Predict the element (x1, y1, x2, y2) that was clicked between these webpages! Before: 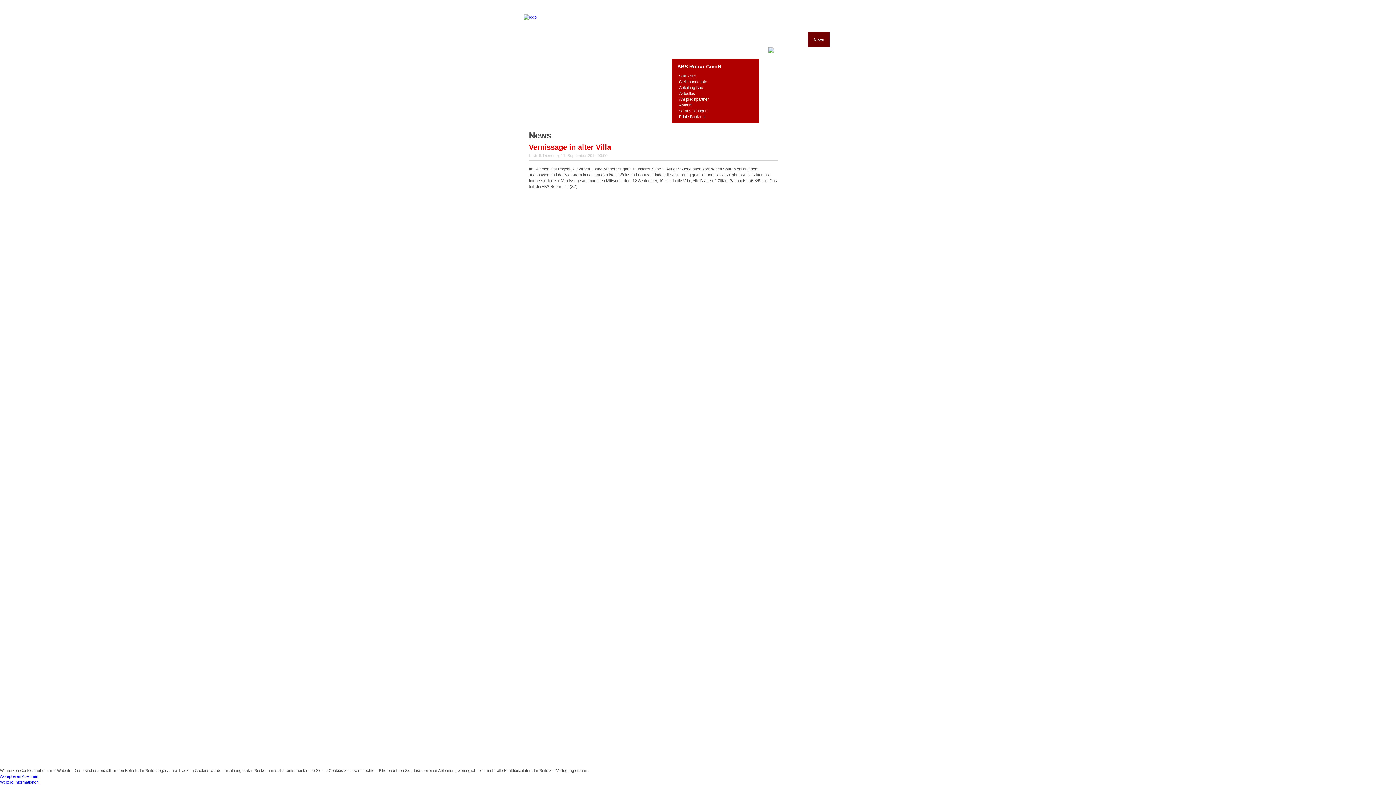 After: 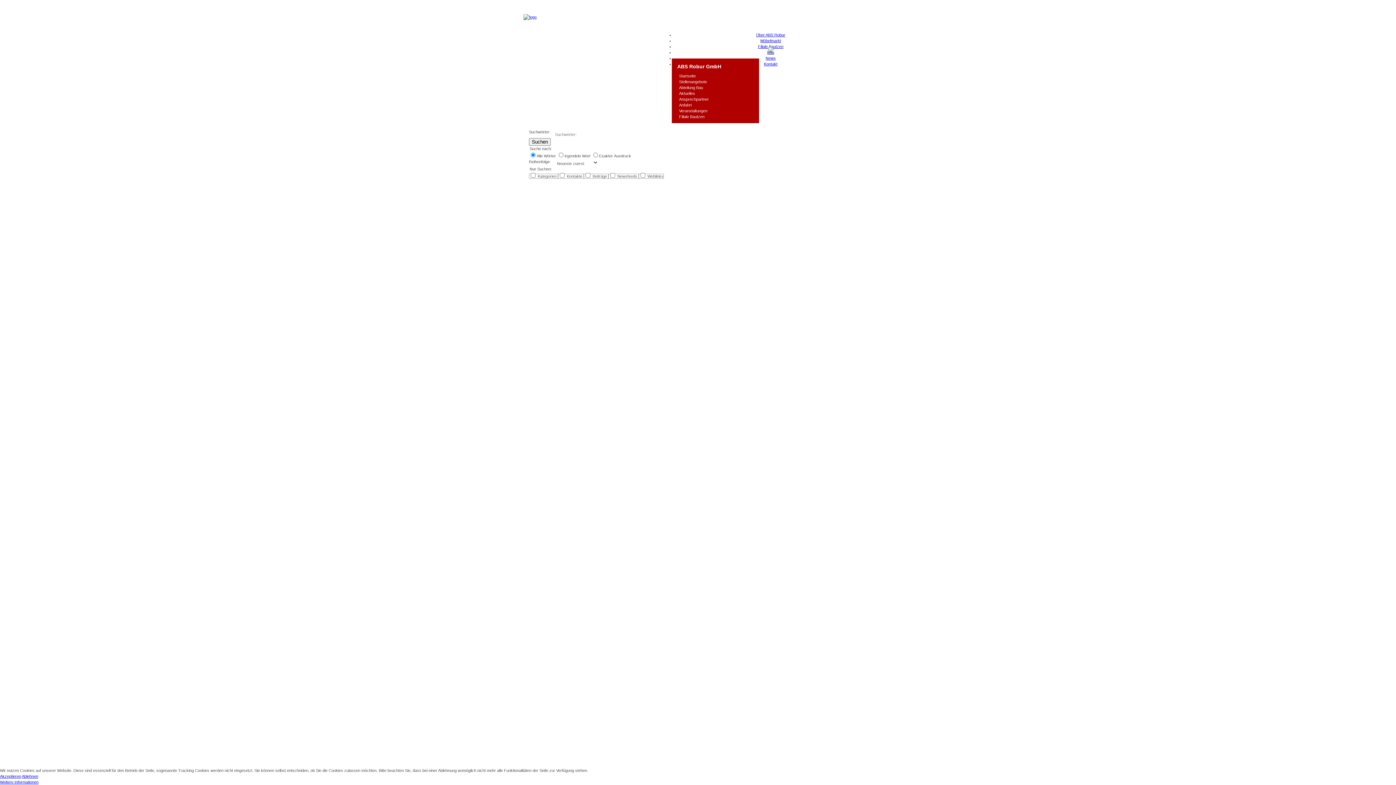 Action: label: Suchen bbox: (858, 14, 867, 23)